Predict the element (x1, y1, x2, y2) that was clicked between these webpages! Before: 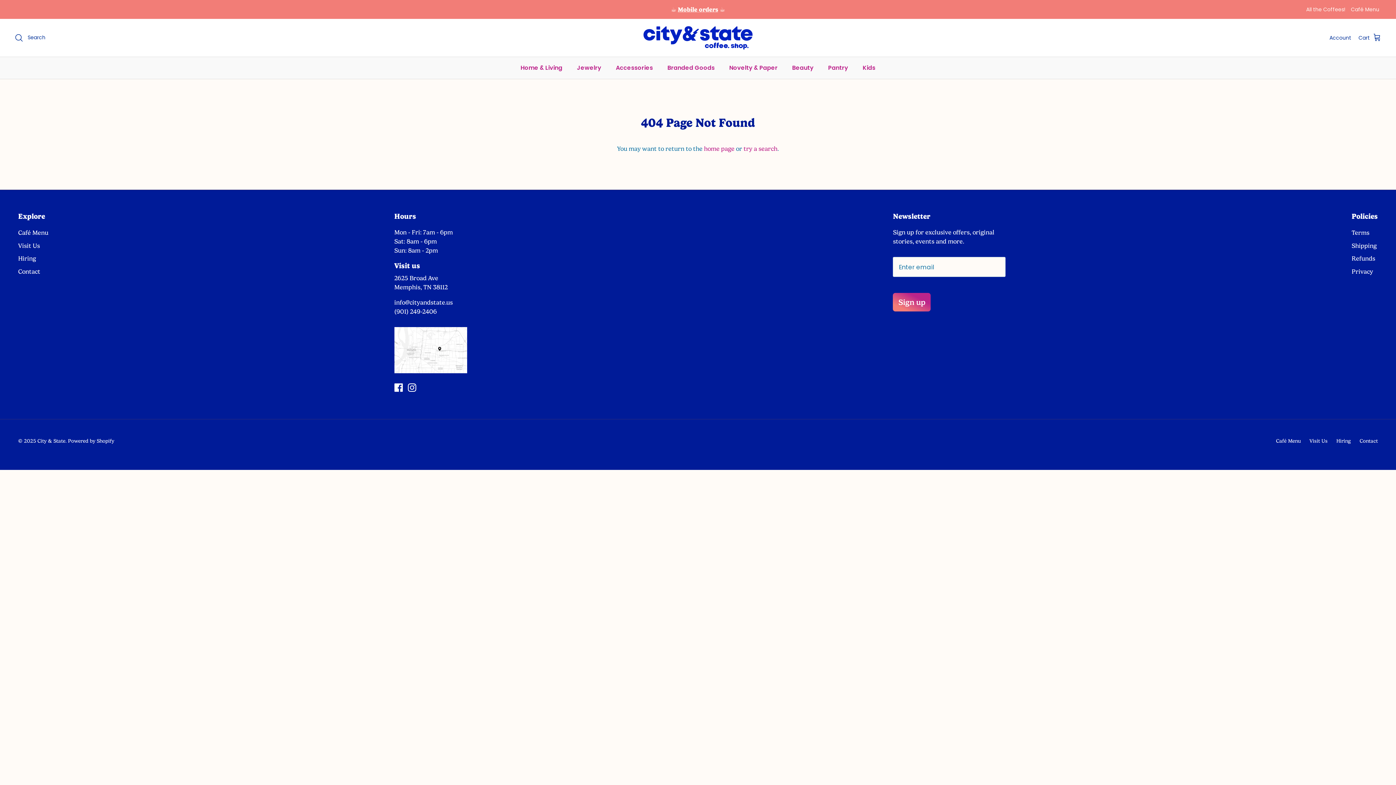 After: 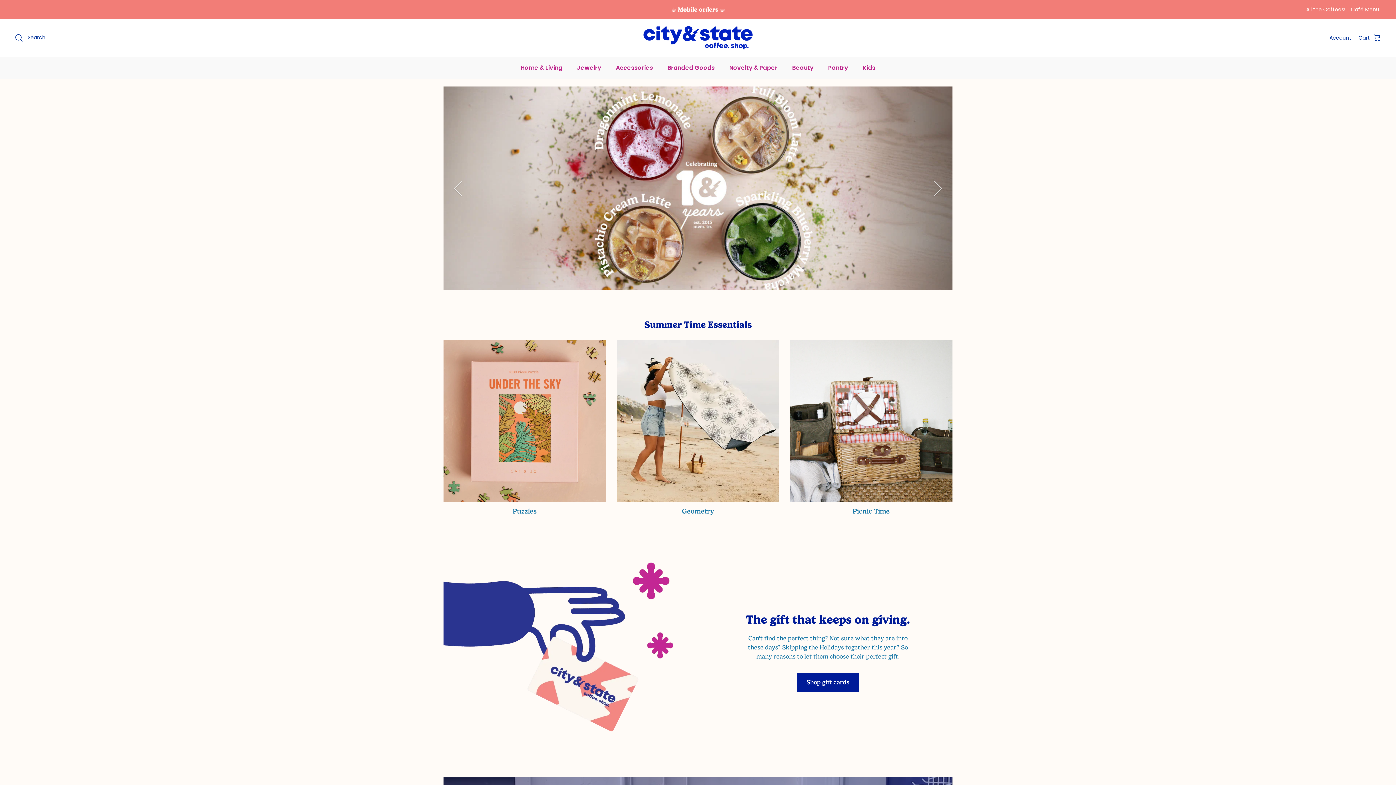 Action: label: home page bbox: (704, 145, 734, 152)